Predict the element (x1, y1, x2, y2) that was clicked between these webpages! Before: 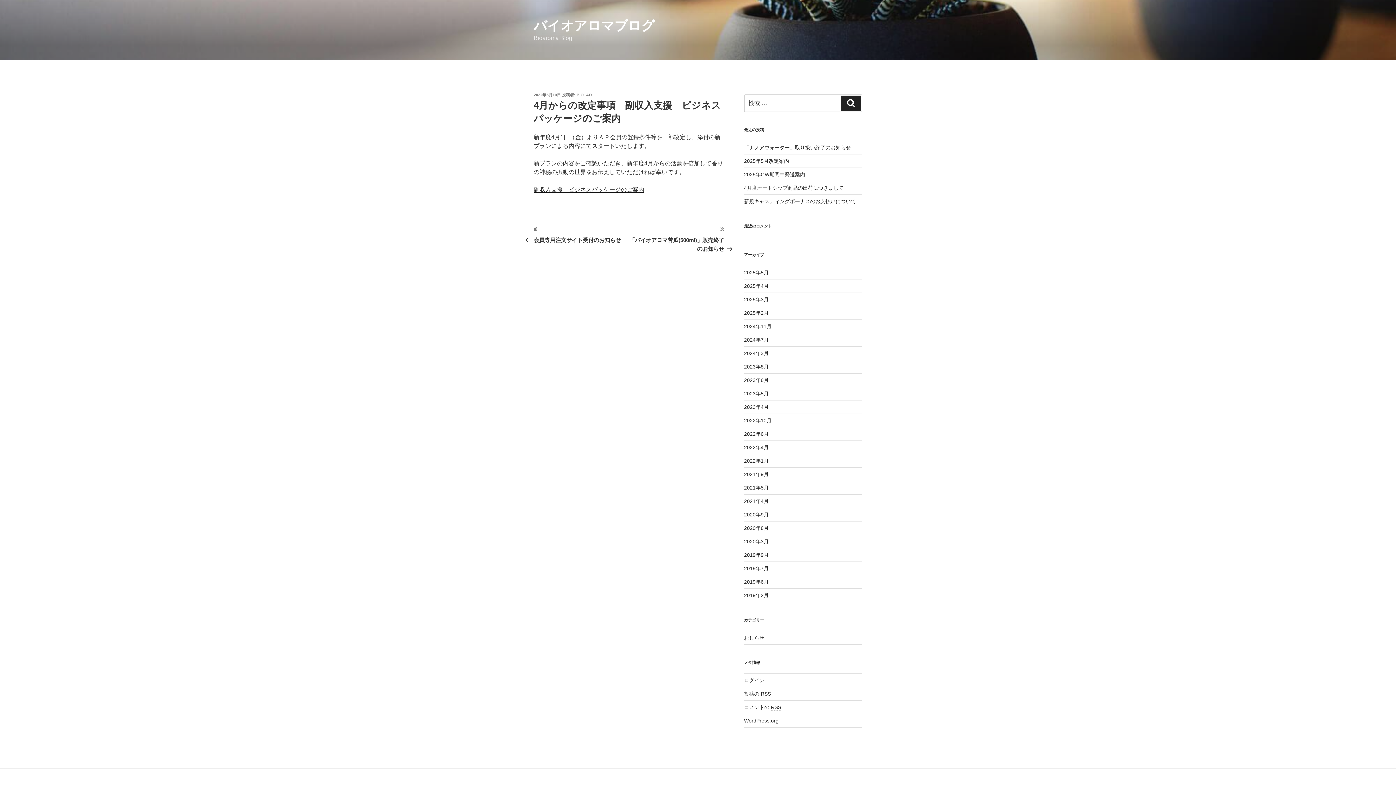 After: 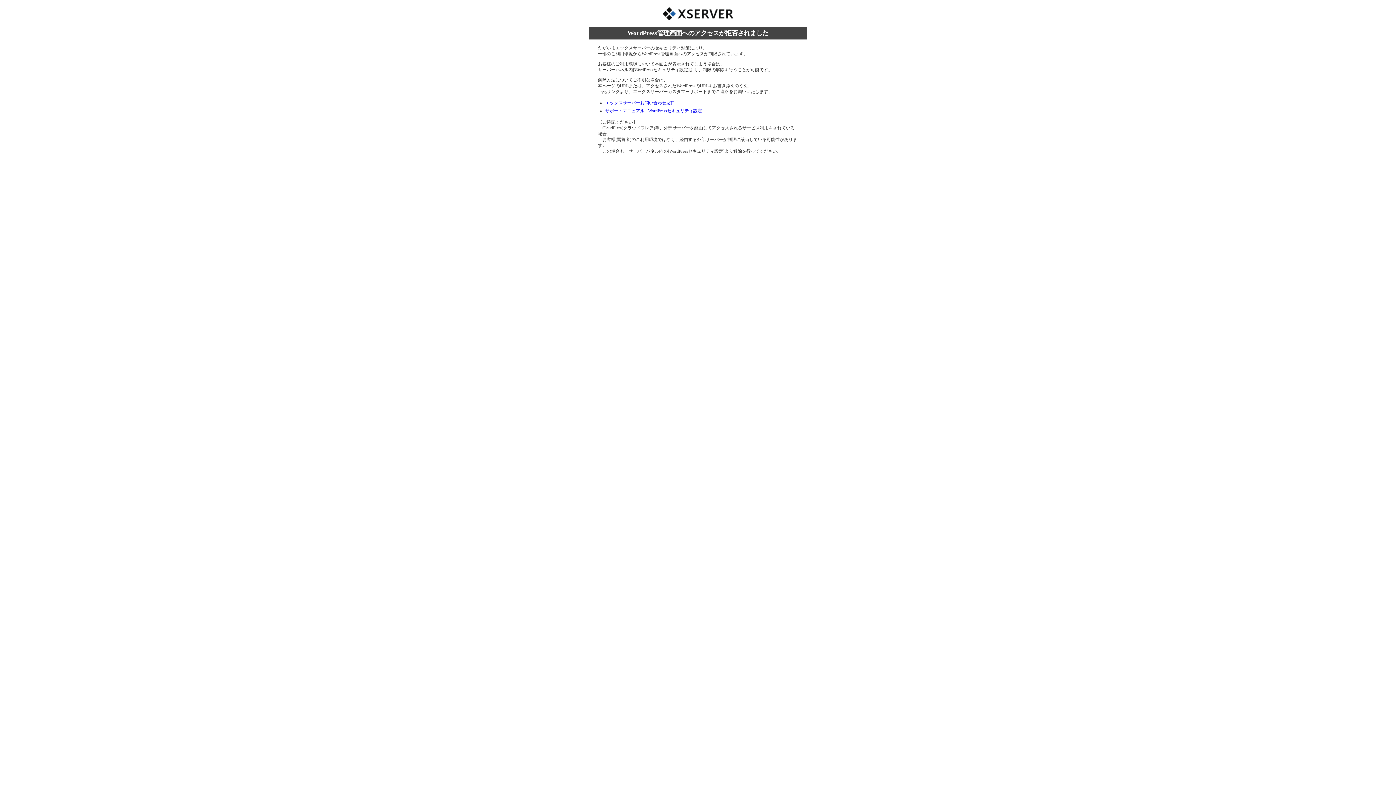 Action: bbox: (744, 677, 764, 683) label: ログイン